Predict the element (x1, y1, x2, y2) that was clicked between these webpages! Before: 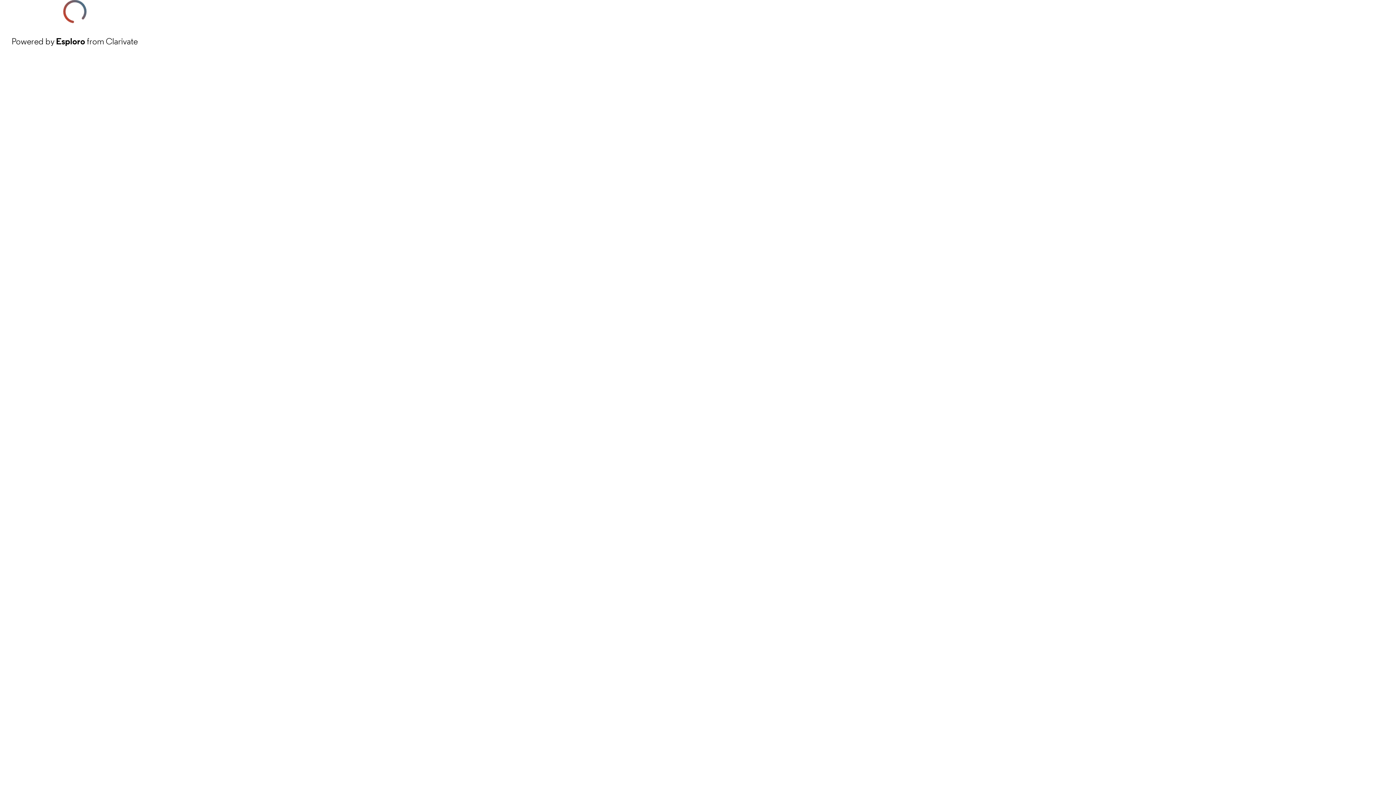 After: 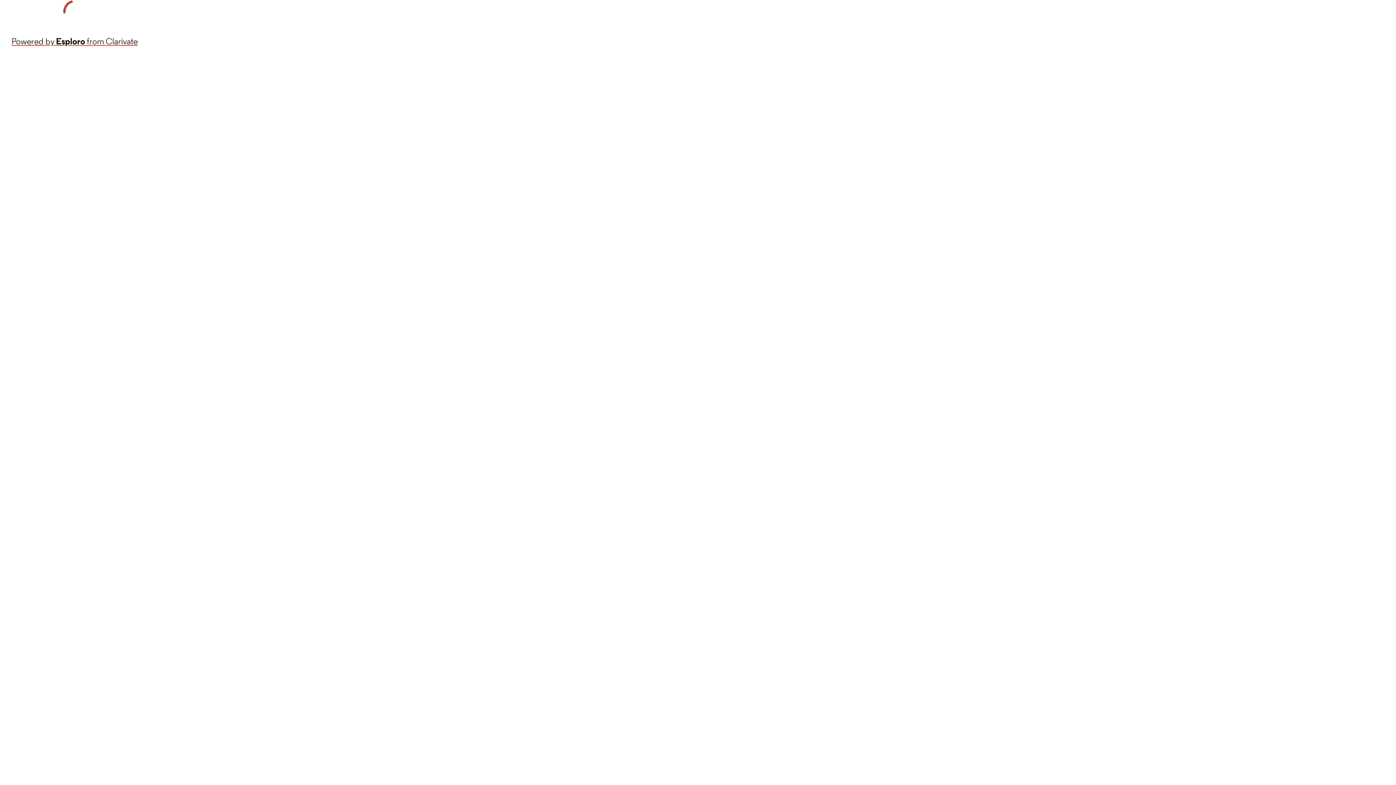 Action: bbox: (11, 34, 137, 48) label: Powered by Esploro from Clarivate